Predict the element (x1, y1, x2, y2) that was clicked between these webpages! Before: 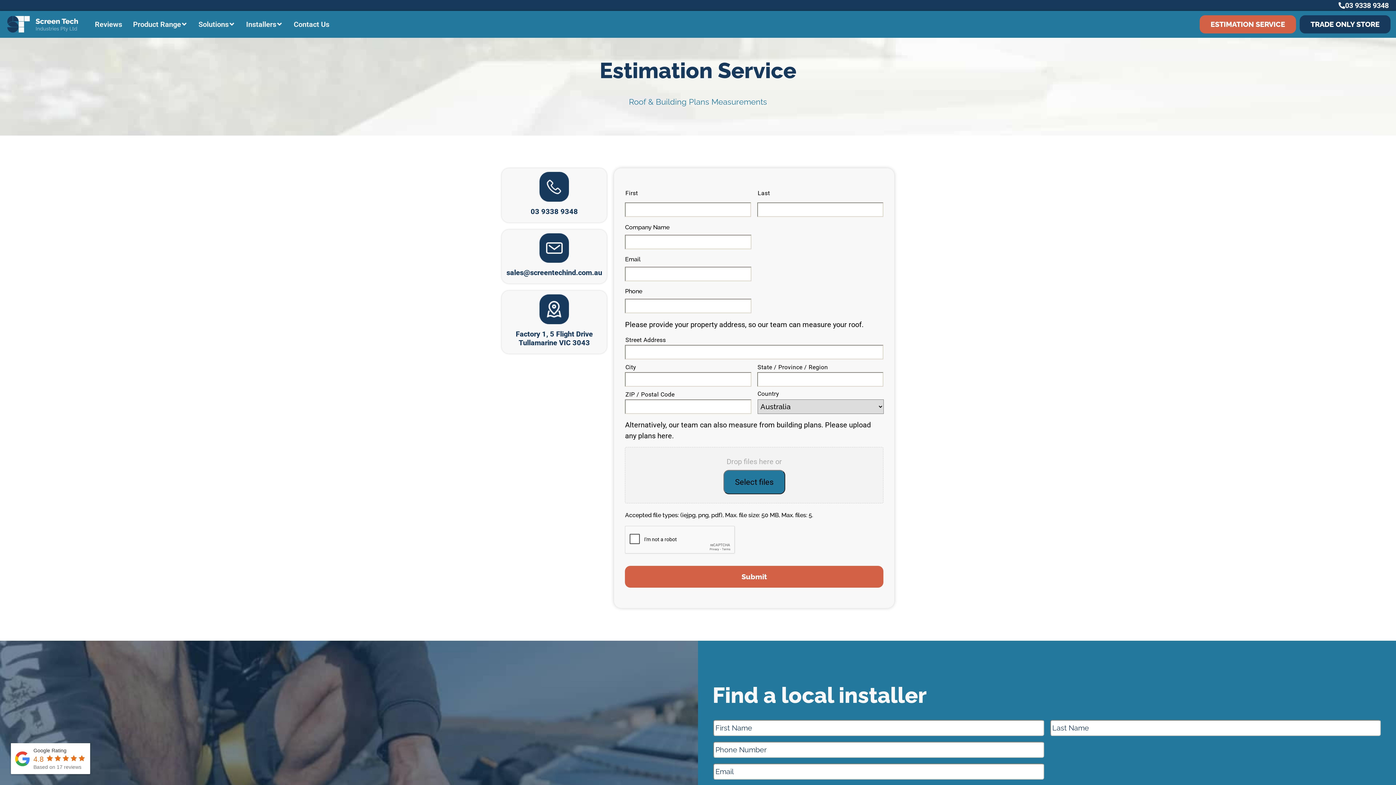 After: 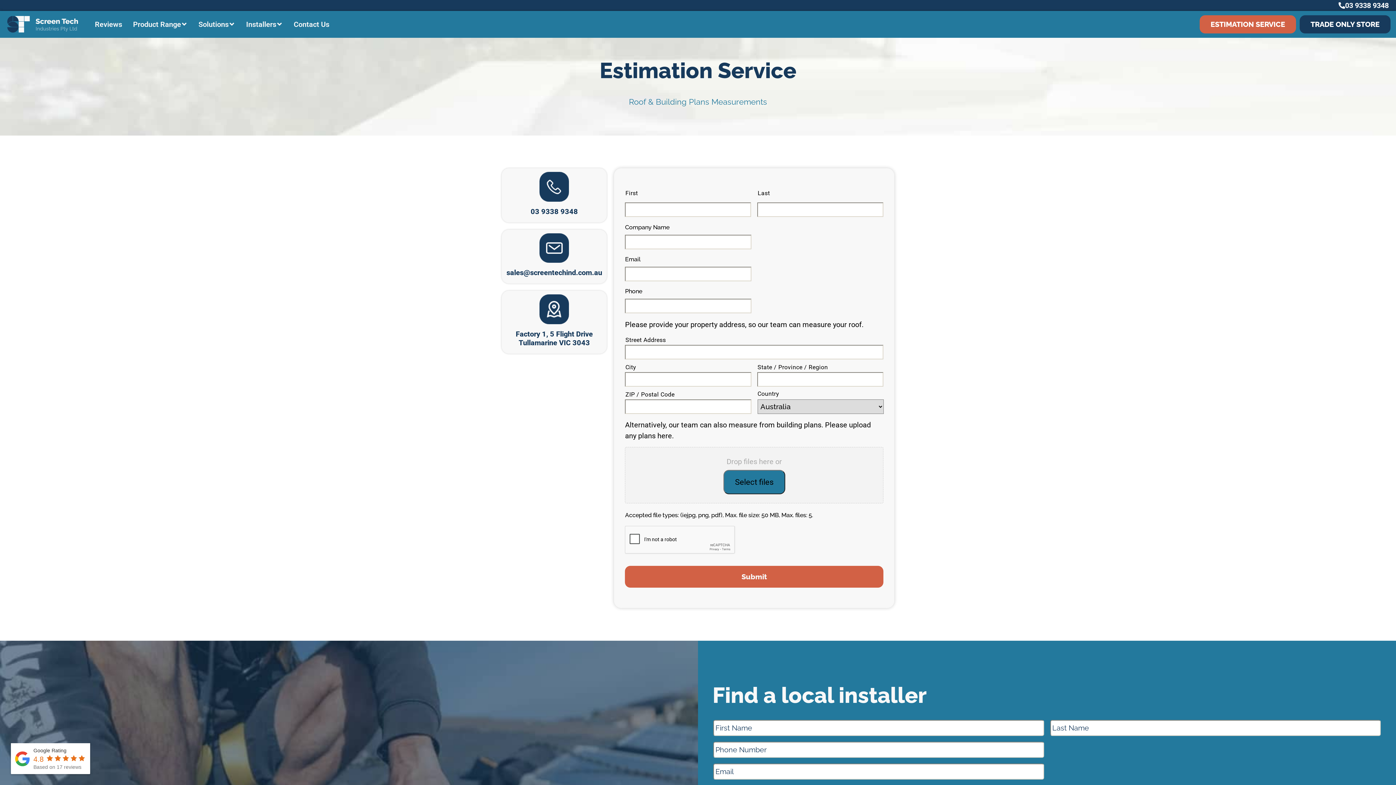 Action: bbox: (1335, 0, 1392, 10) label: 03 9338 9348